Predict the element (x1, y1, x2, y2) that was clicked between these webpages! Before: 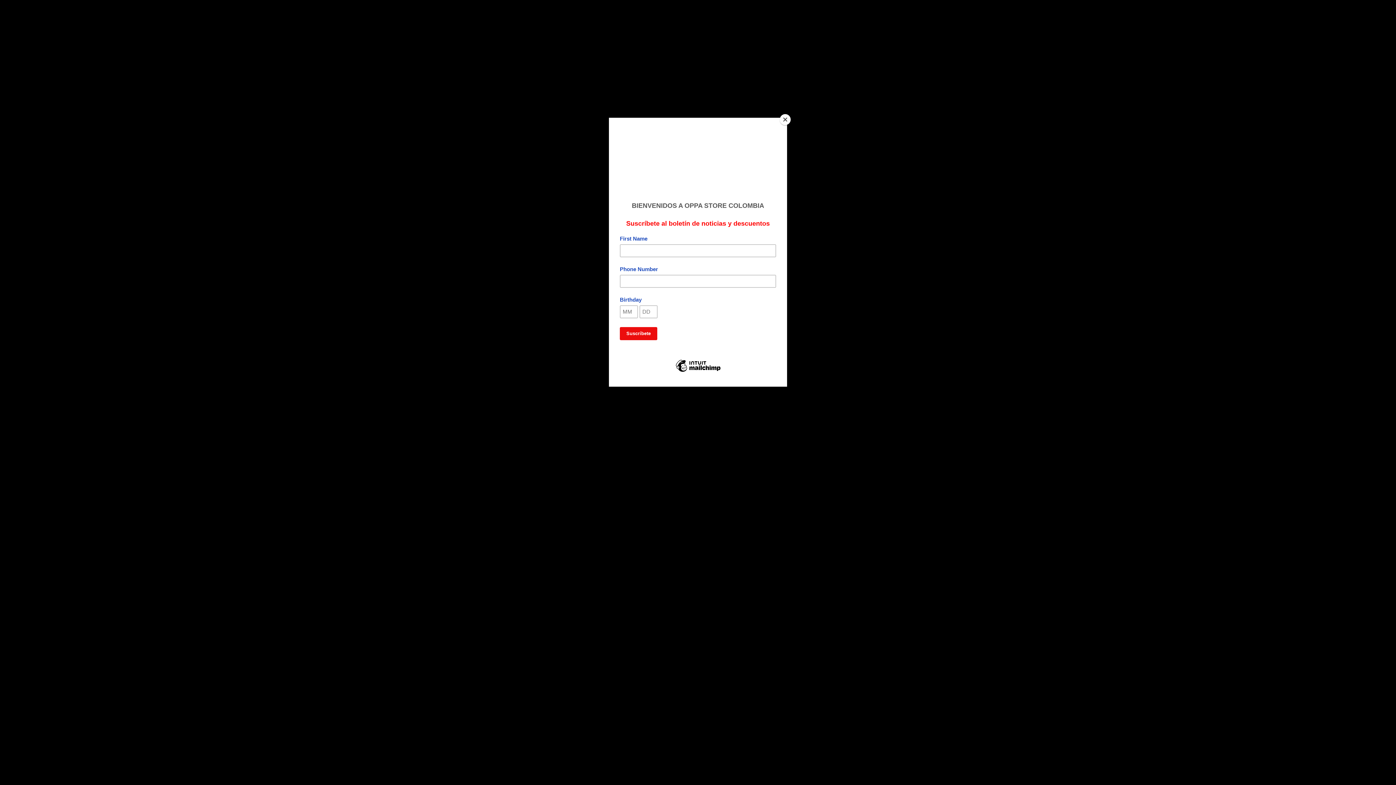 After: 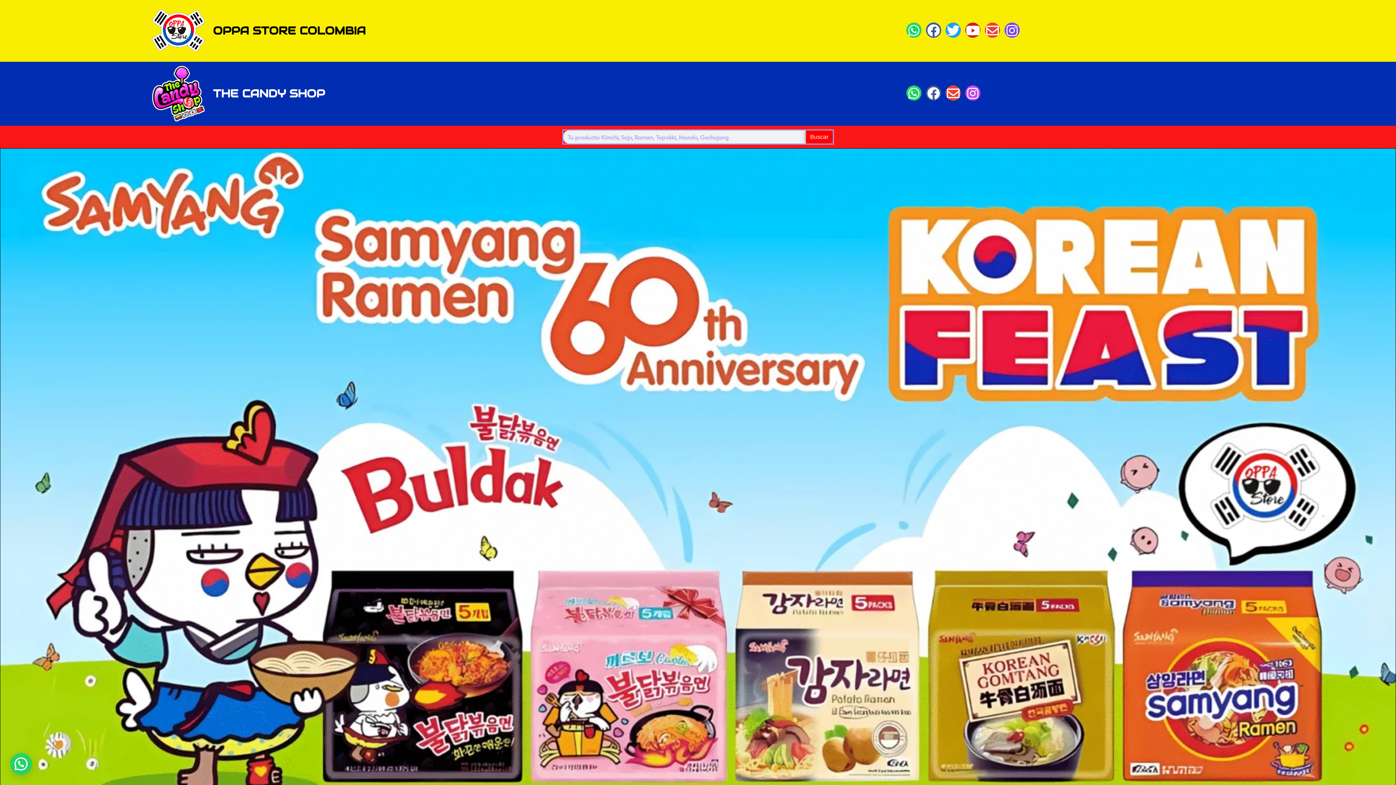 Action: label: Close bbox: (780, 114, 790, 125)